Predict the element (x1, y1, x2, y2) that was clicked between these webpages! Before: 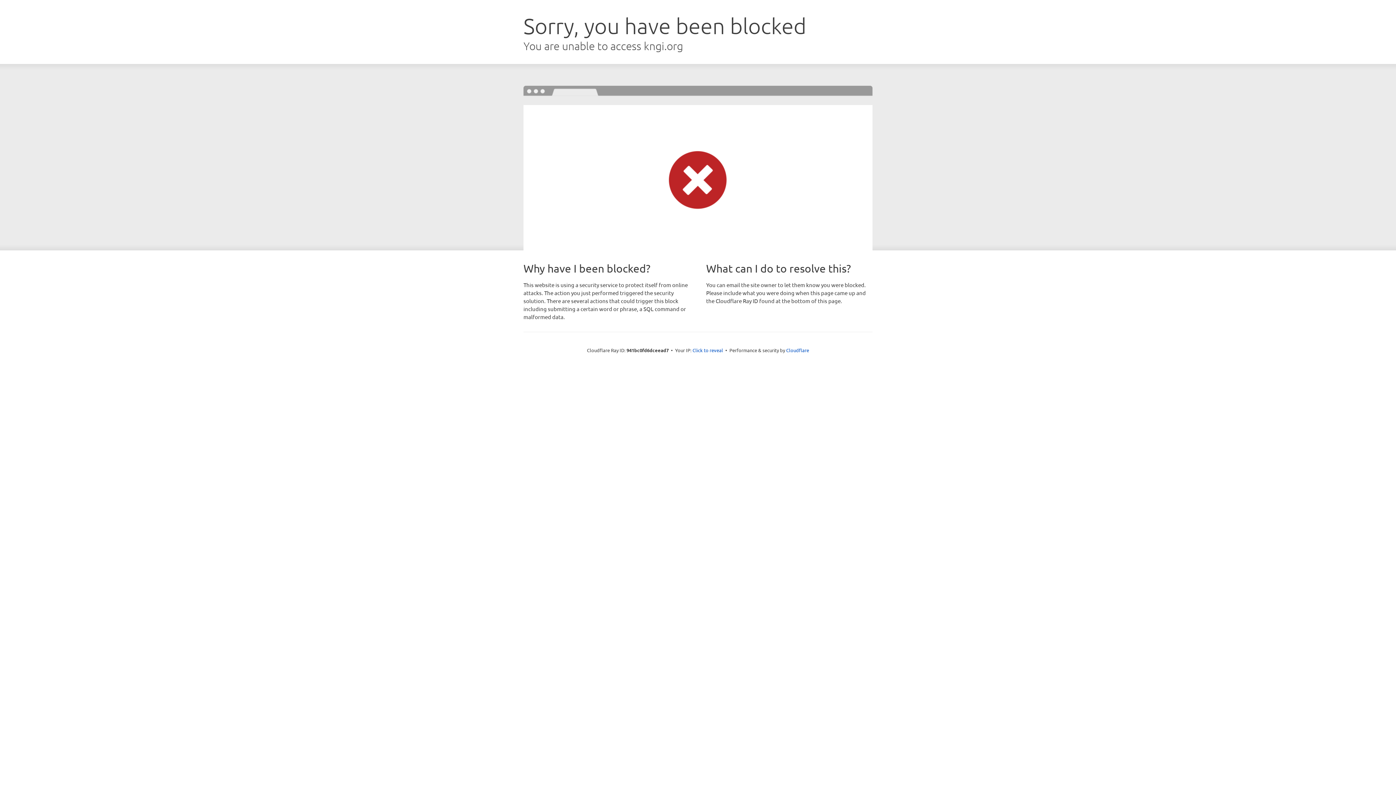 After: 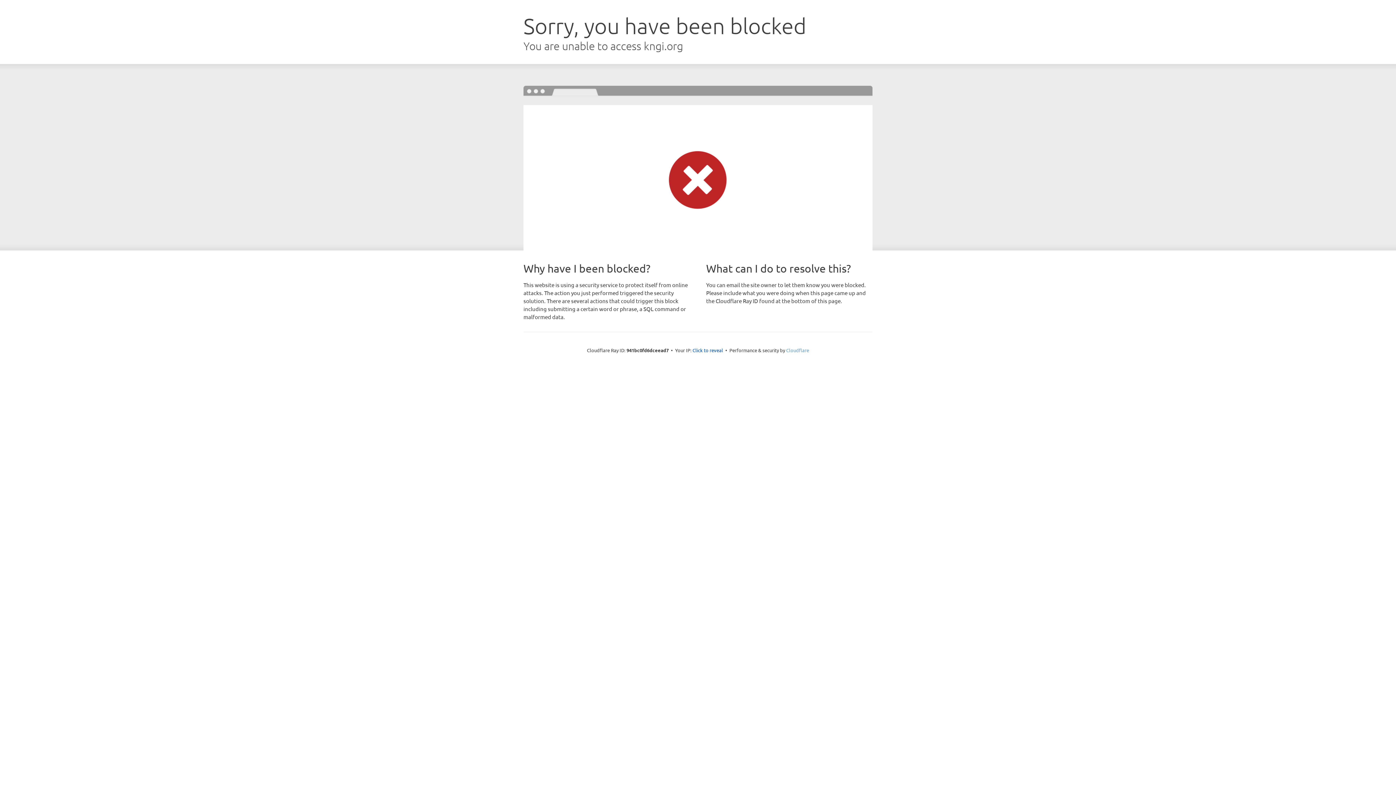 Action: label: Cloudflare bbox: (786, 347, 809, 353)